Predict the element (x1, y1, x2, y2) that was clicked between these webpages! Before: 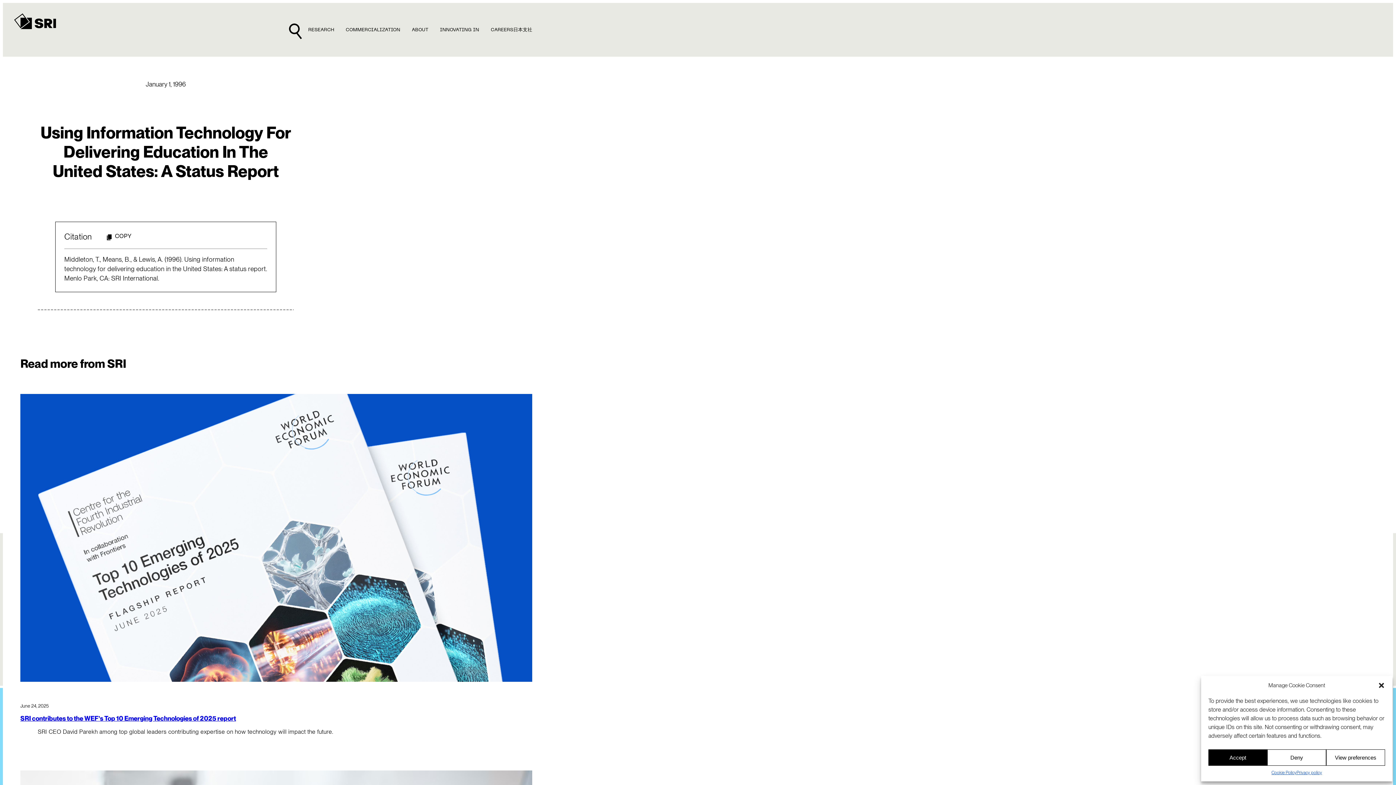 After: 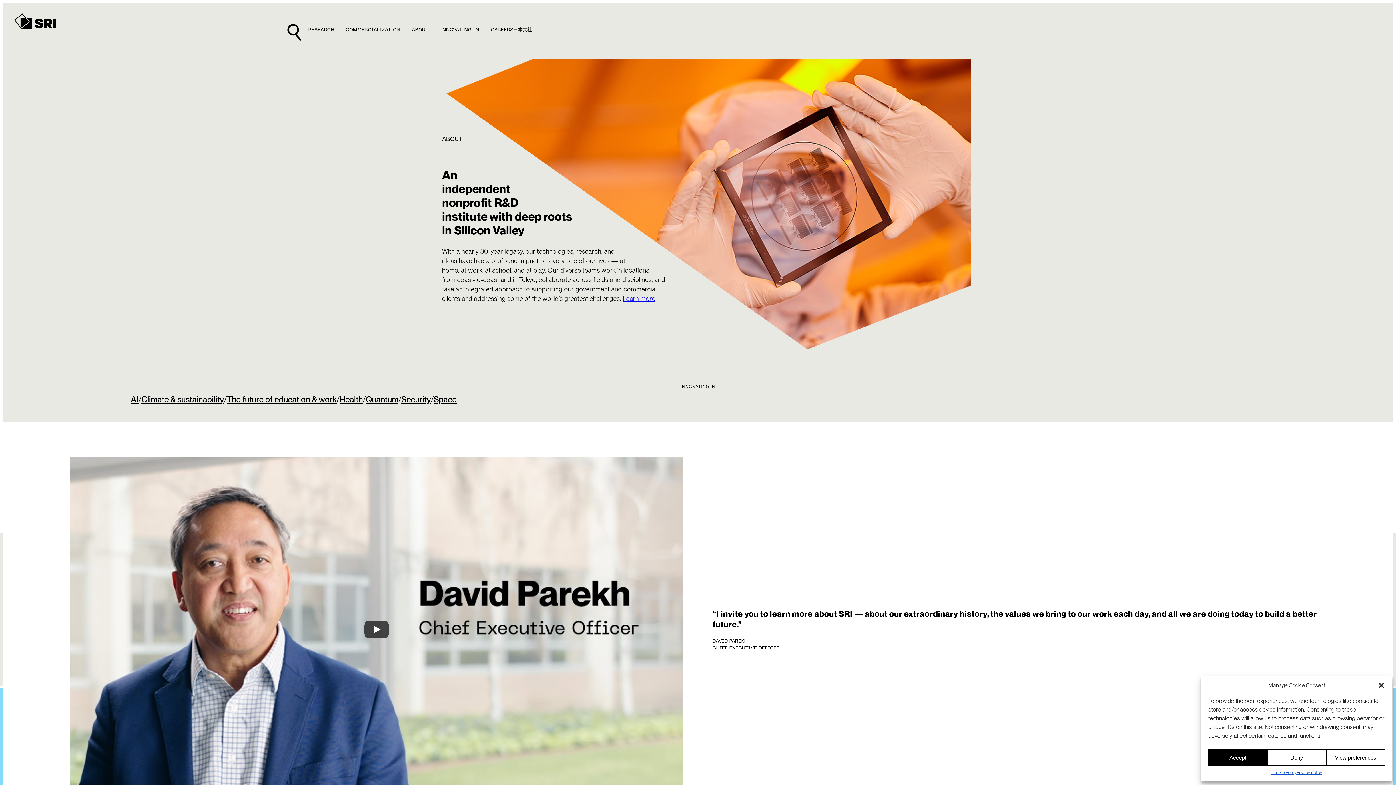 Action: bbox: (412, 23, 428, 35) label: ABOUT